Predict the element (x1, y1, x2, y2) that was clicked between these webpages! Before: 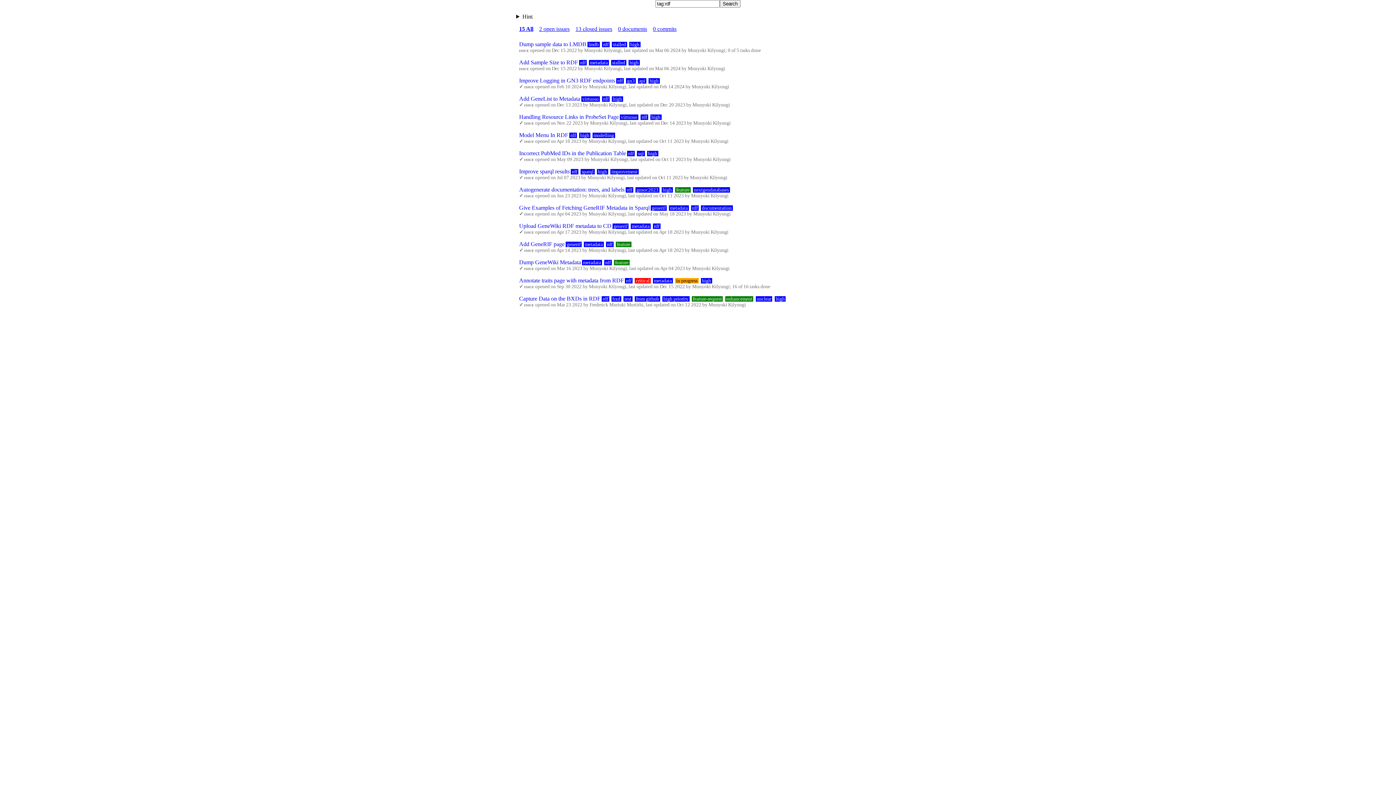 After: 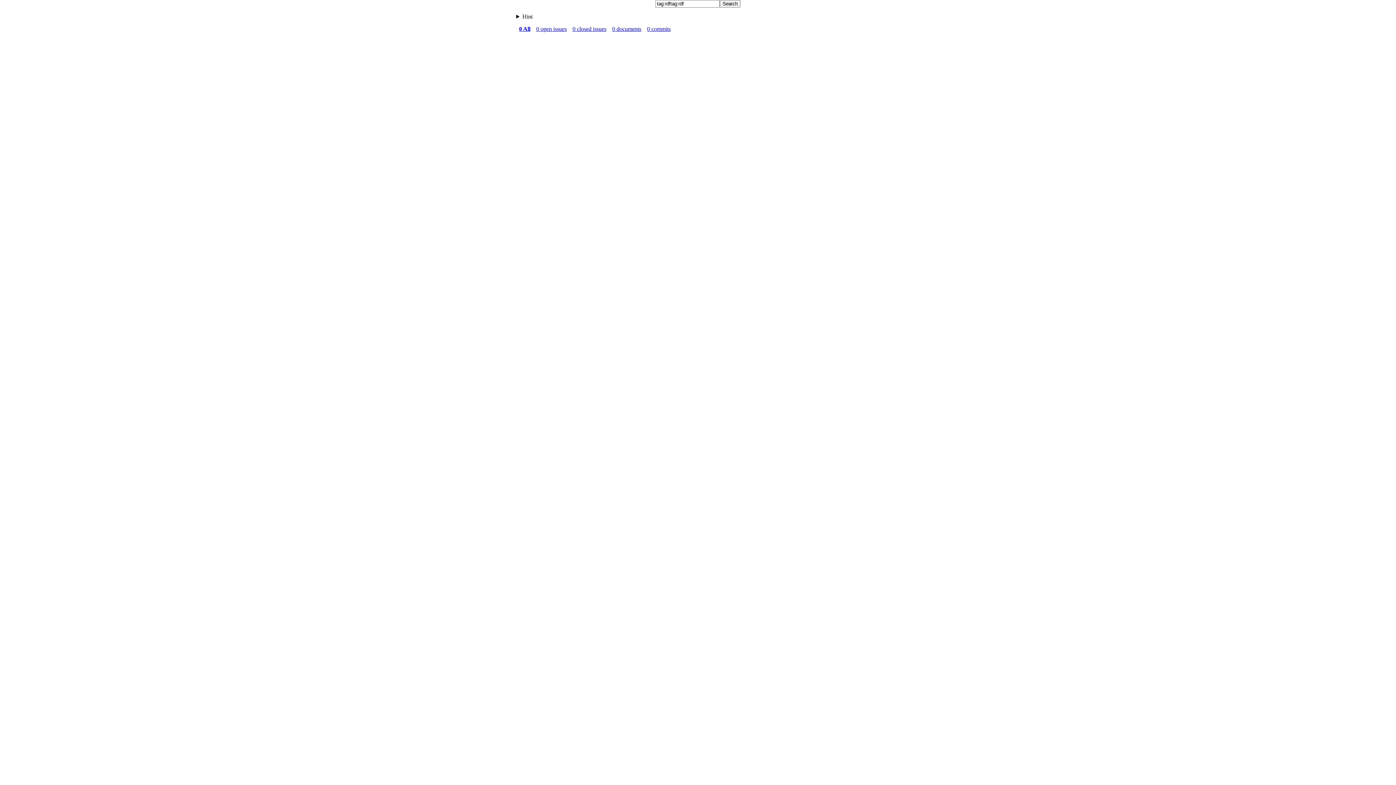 Action: bbox: (625, 278, 632, 283) label: rdf